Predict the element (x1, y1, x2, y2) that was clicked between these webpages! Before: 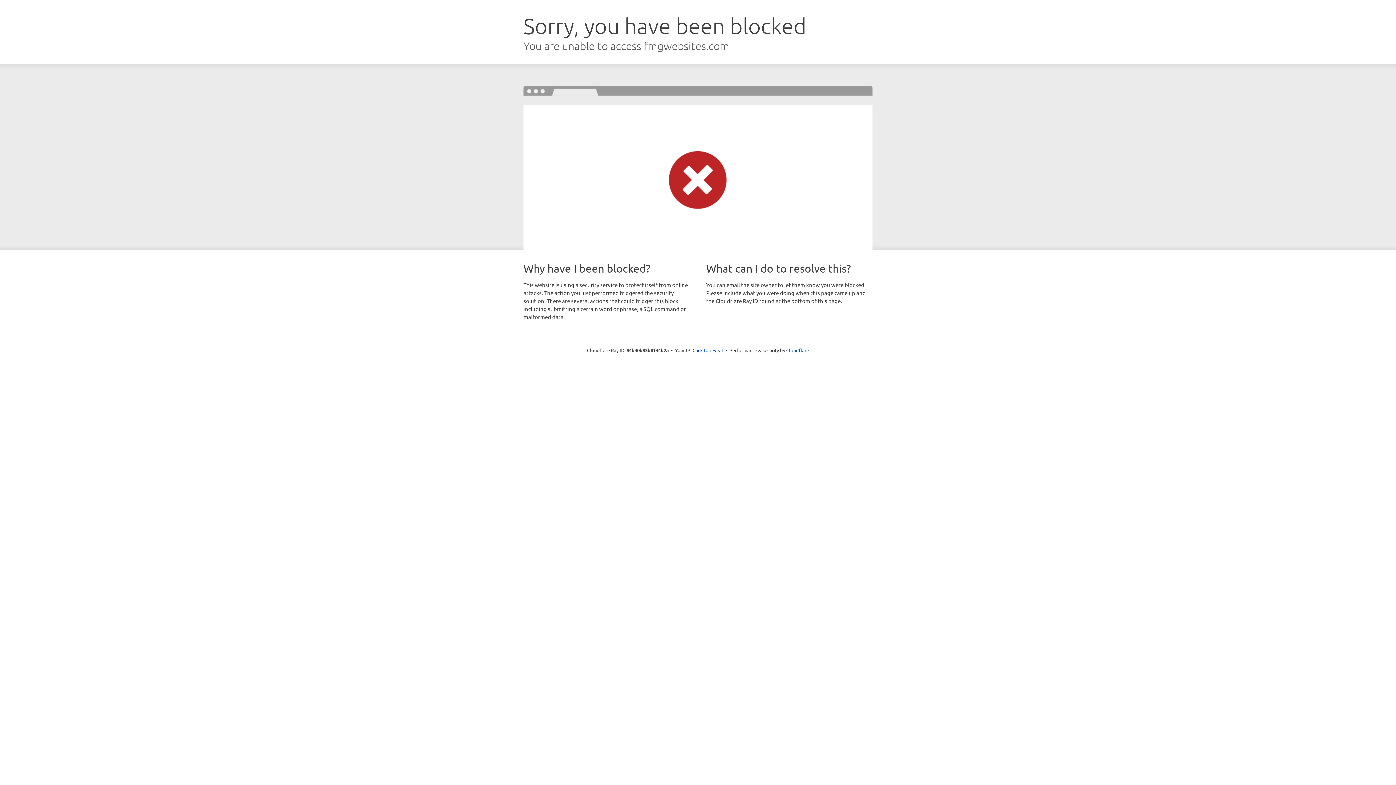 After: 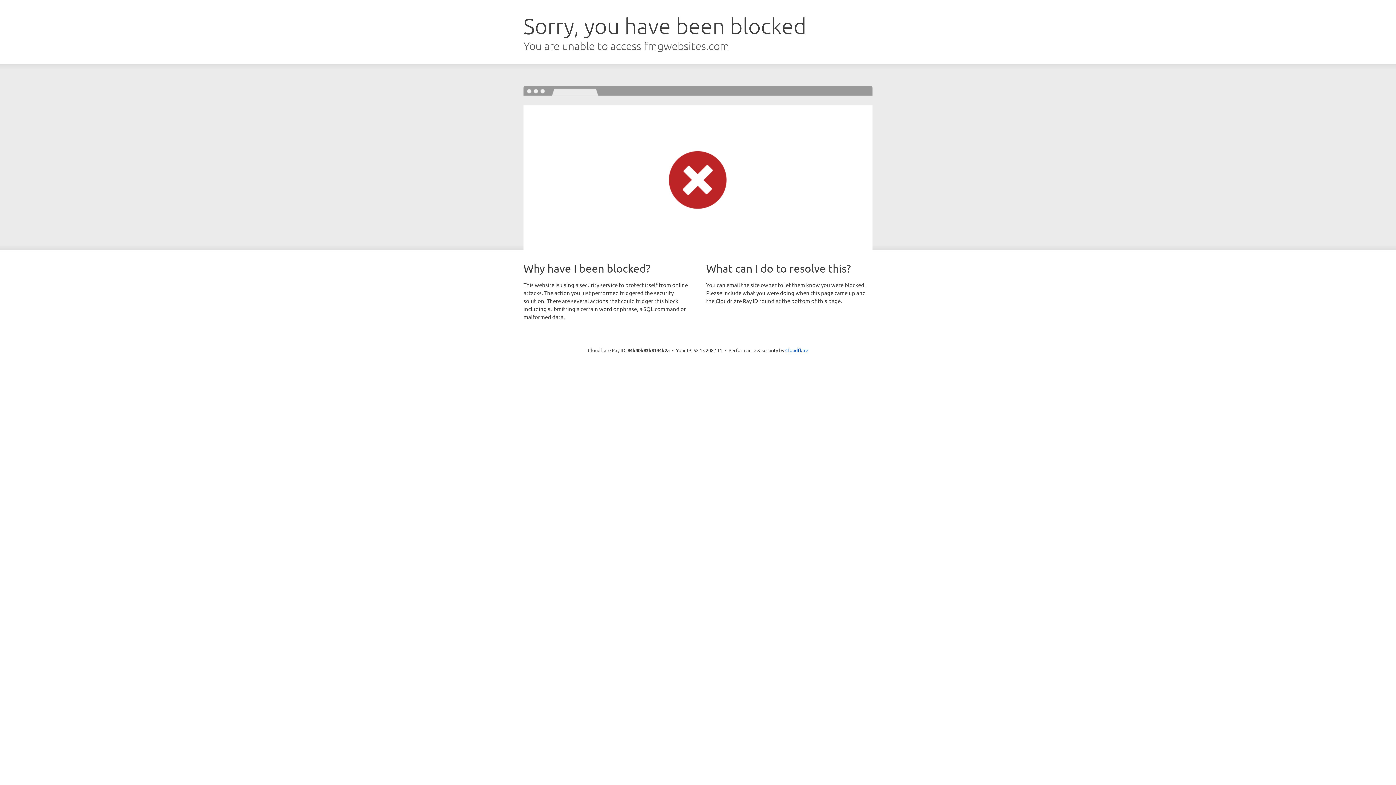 Action: label: Click to reveal bbox: (692, 346, 723, 353)